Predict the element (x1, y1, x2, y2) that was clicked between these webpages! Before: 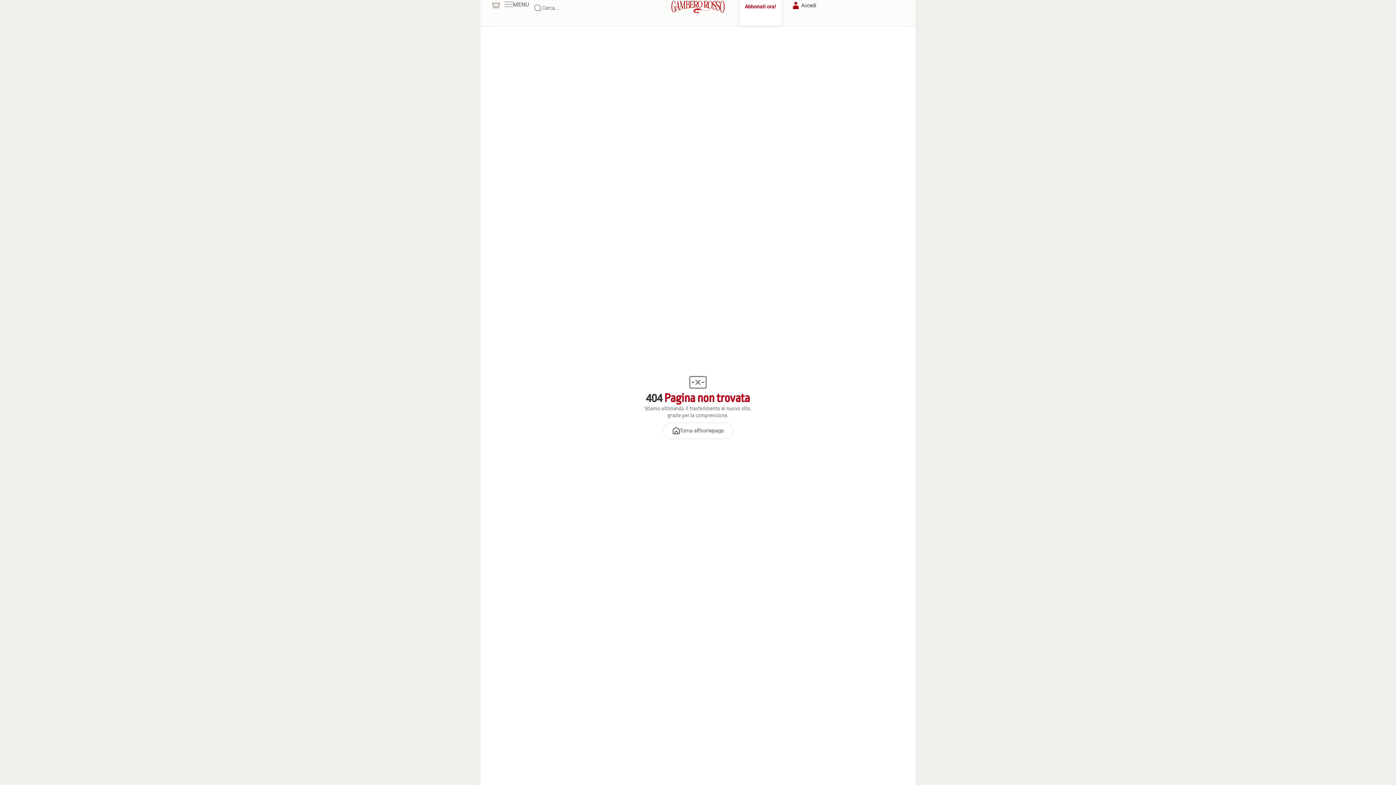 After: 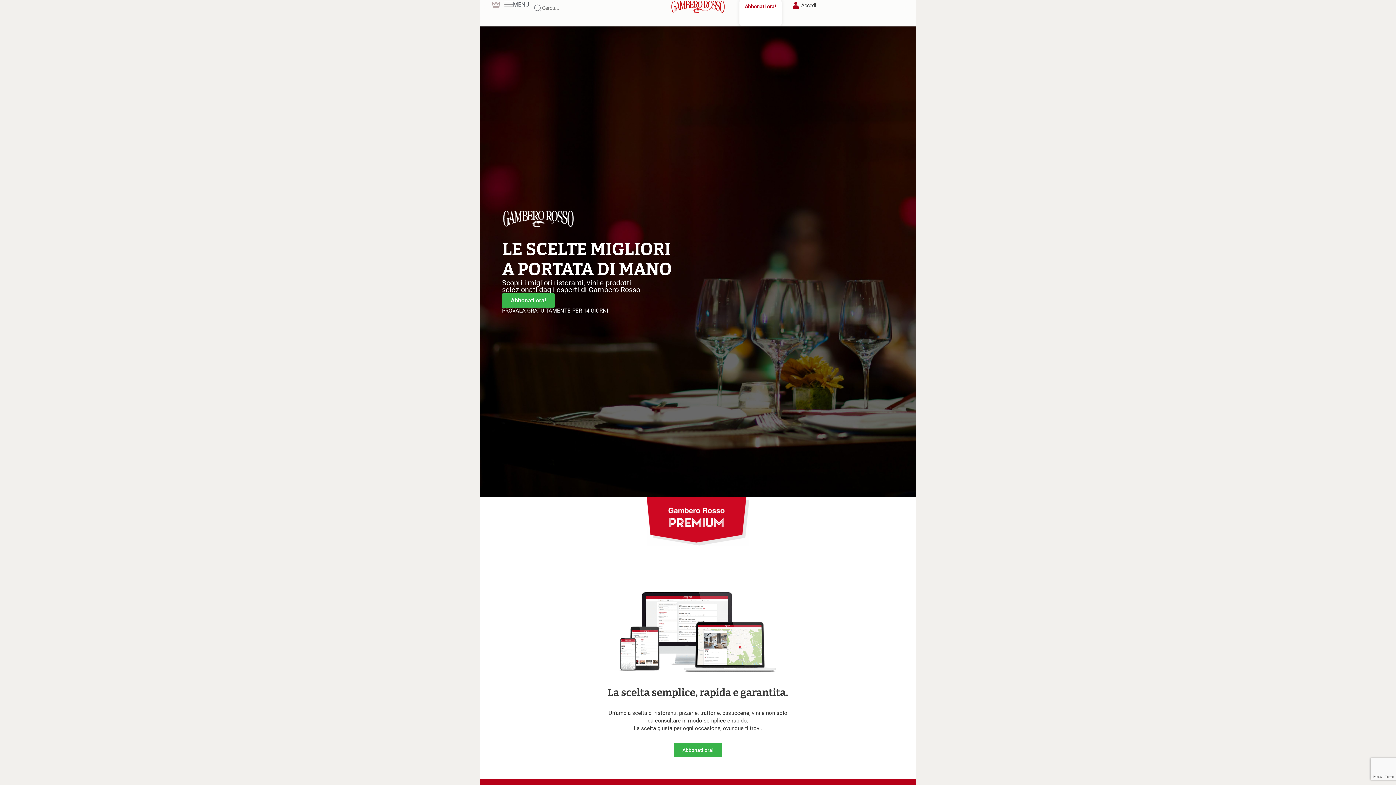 Action: label: Abbonati ora! bbox: (745, 3, 776, 9)